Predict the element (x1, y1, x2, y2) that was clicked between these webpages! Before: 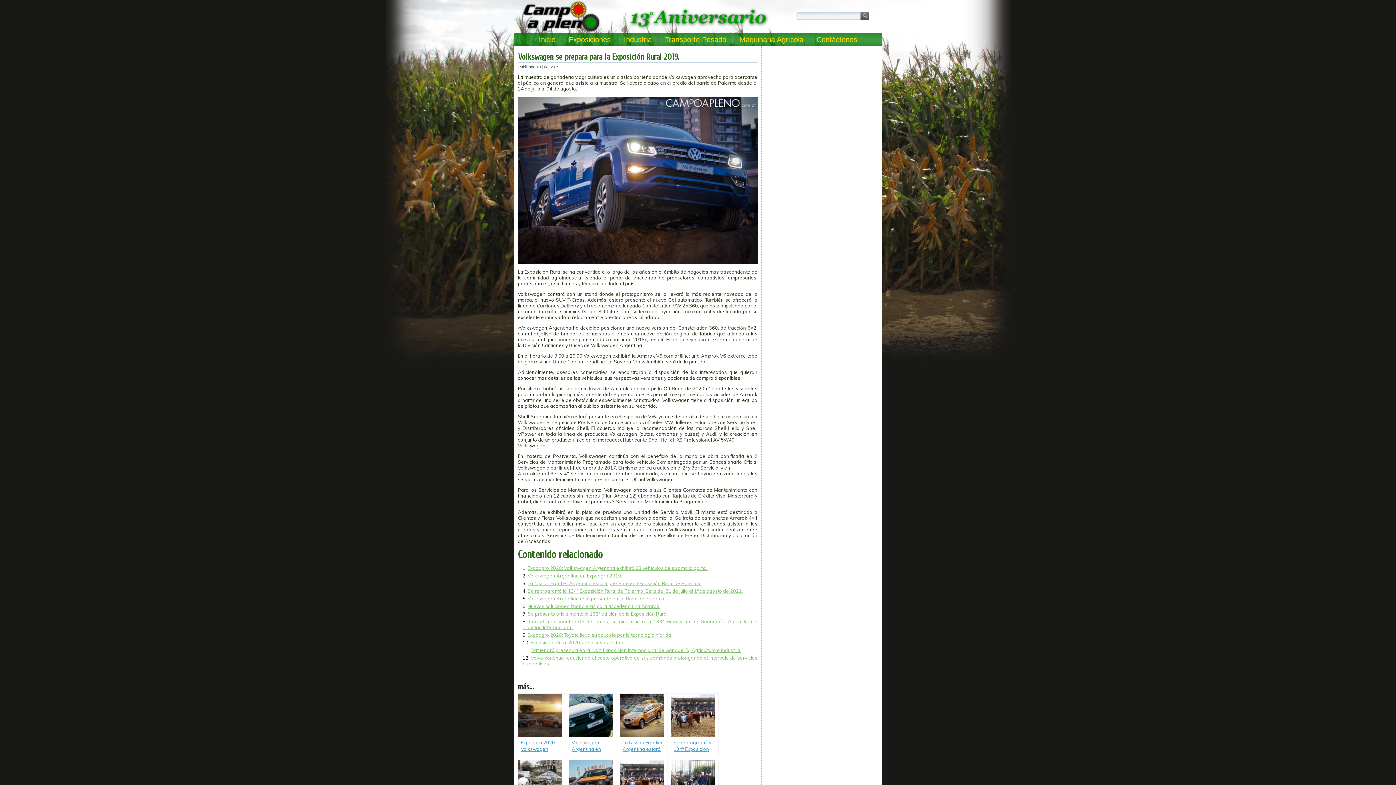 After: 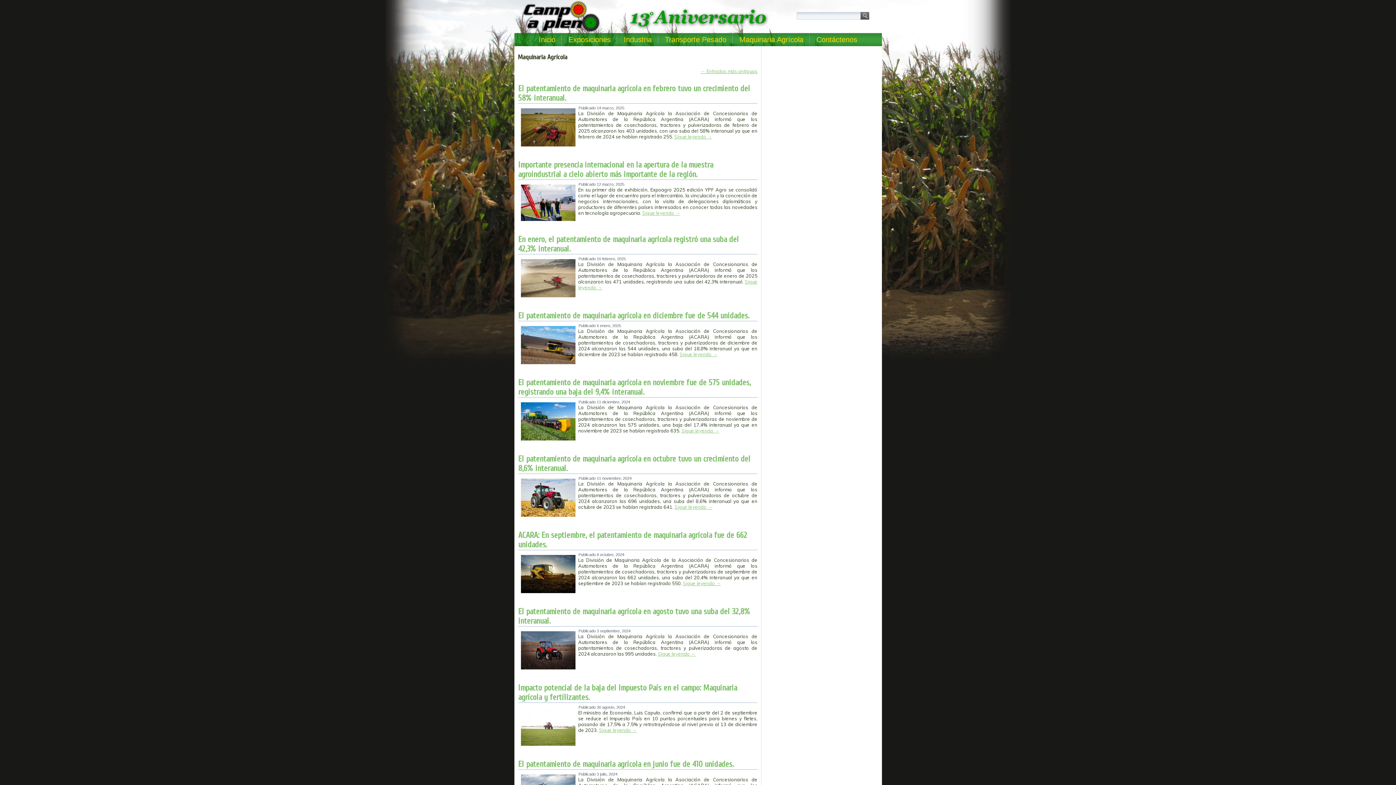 Action: bbox: (733, 33, 809, 46) label: Maquinaria Agrícola